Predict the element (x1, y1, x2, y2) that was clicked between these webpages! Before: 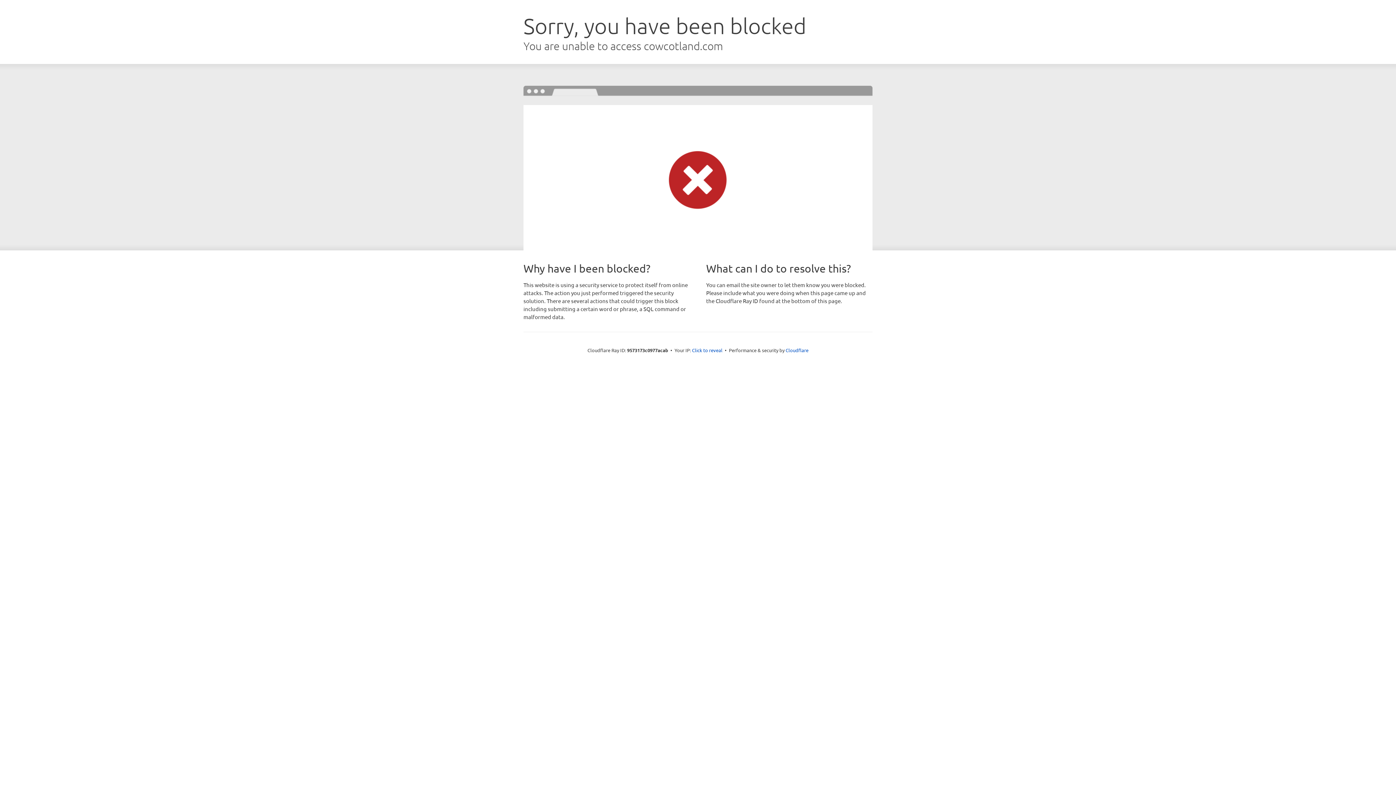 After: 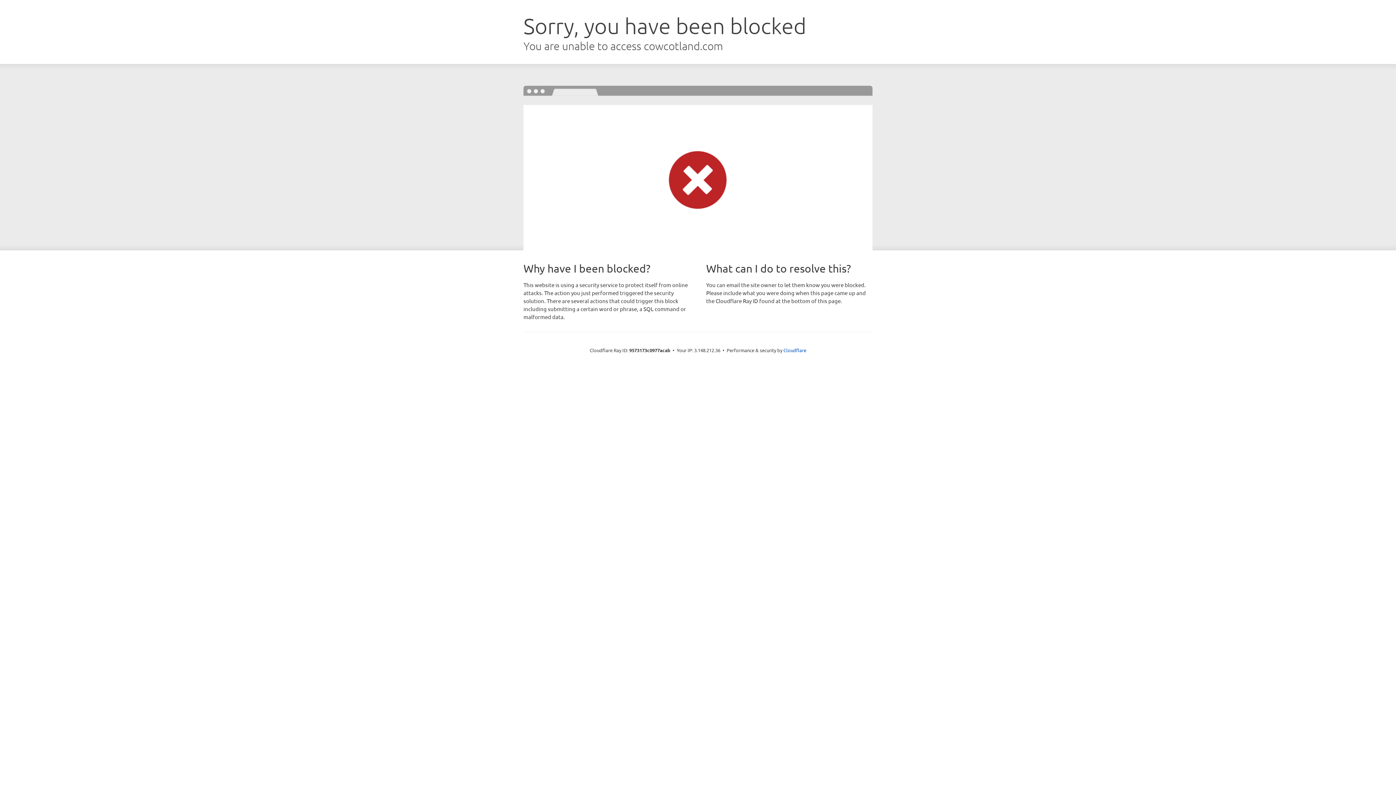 Action: bbox: (692, 346, 722, 353) label: Click to reveal